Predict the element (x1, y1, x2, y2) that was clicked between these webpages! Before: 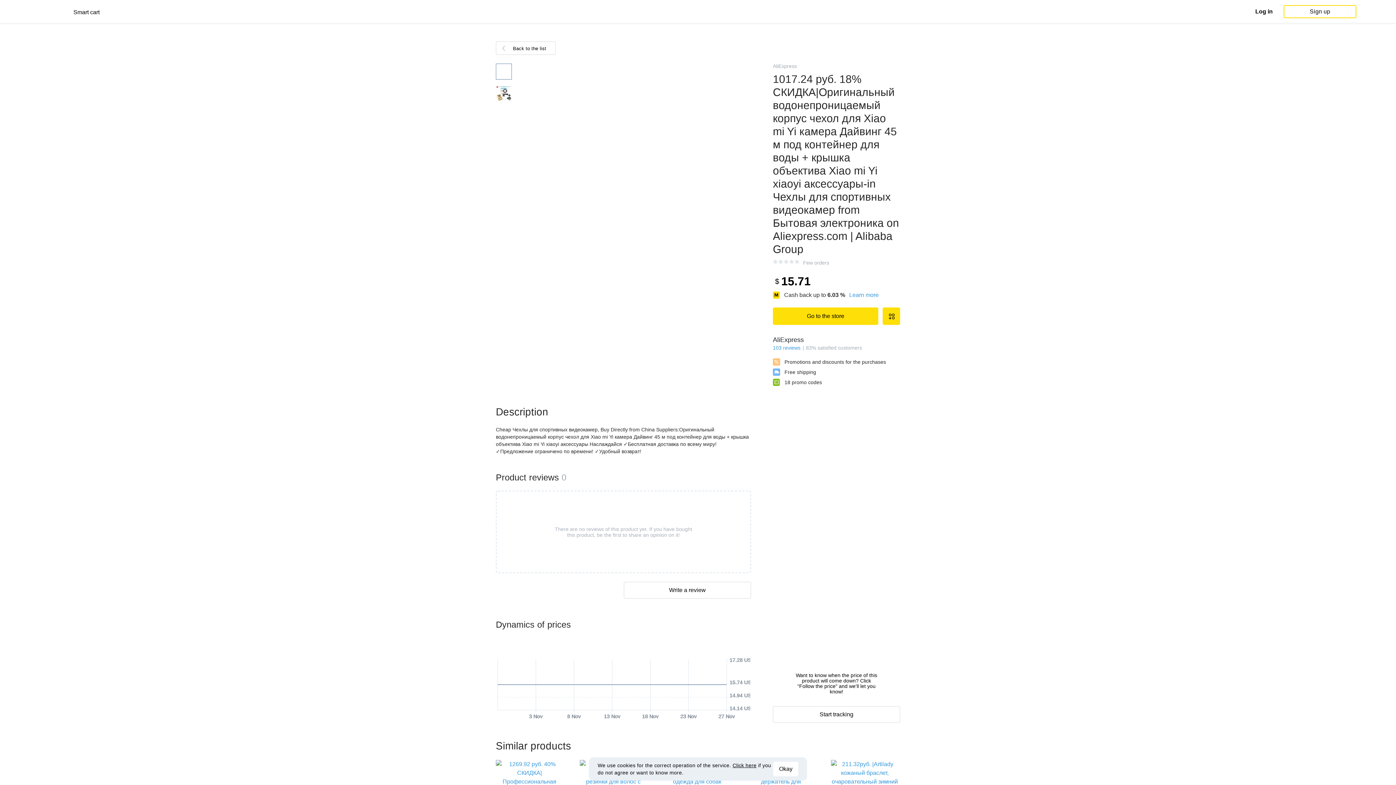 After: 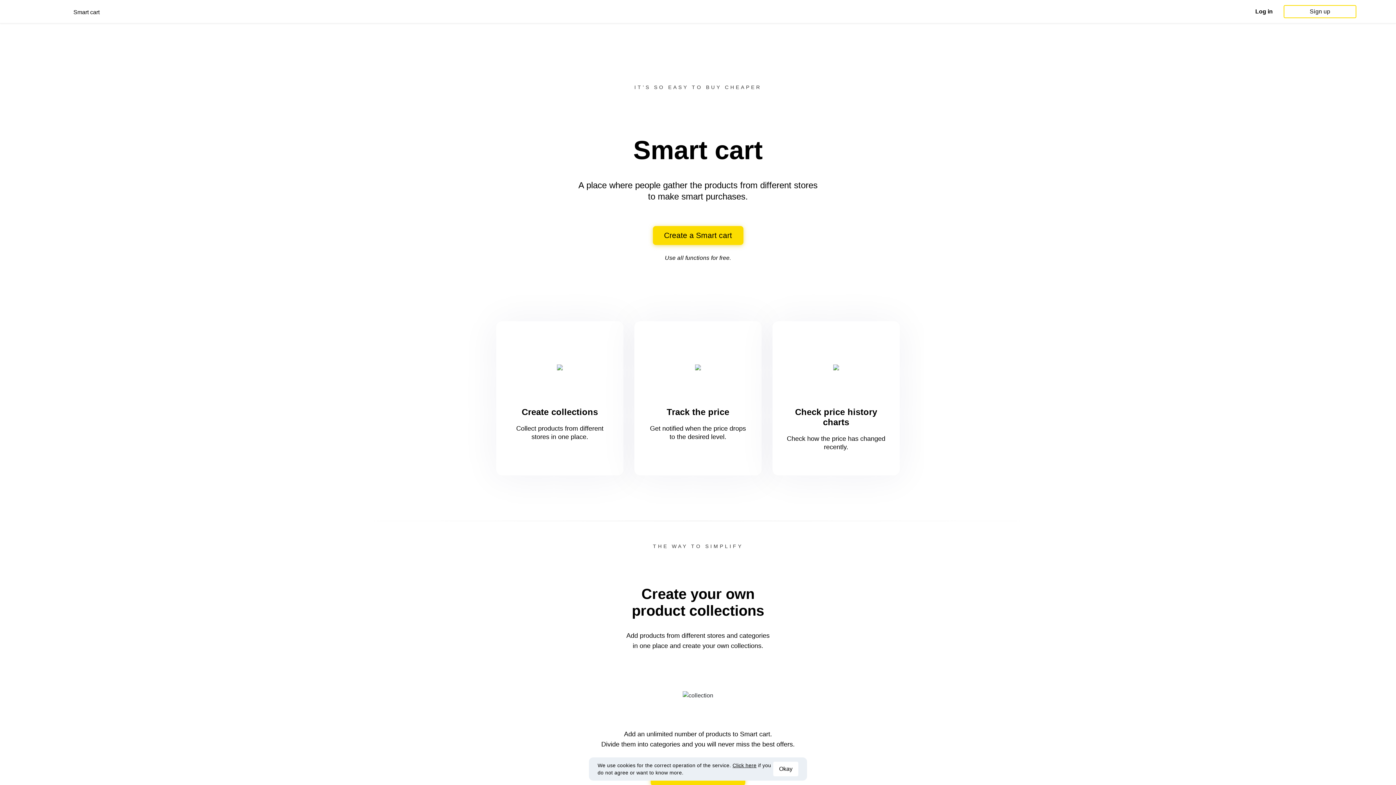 Action: bbox: (496, 41, 555, 54) label: Back to the list